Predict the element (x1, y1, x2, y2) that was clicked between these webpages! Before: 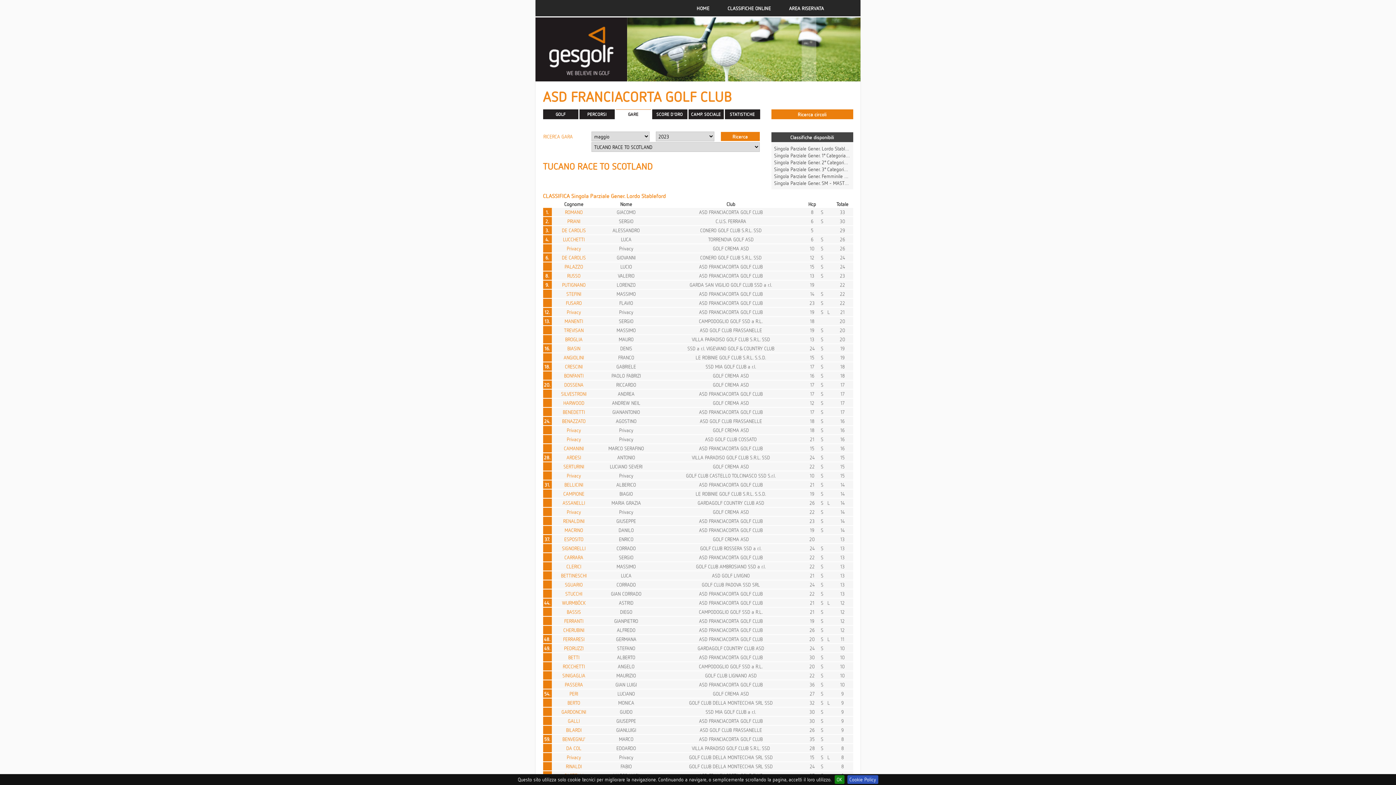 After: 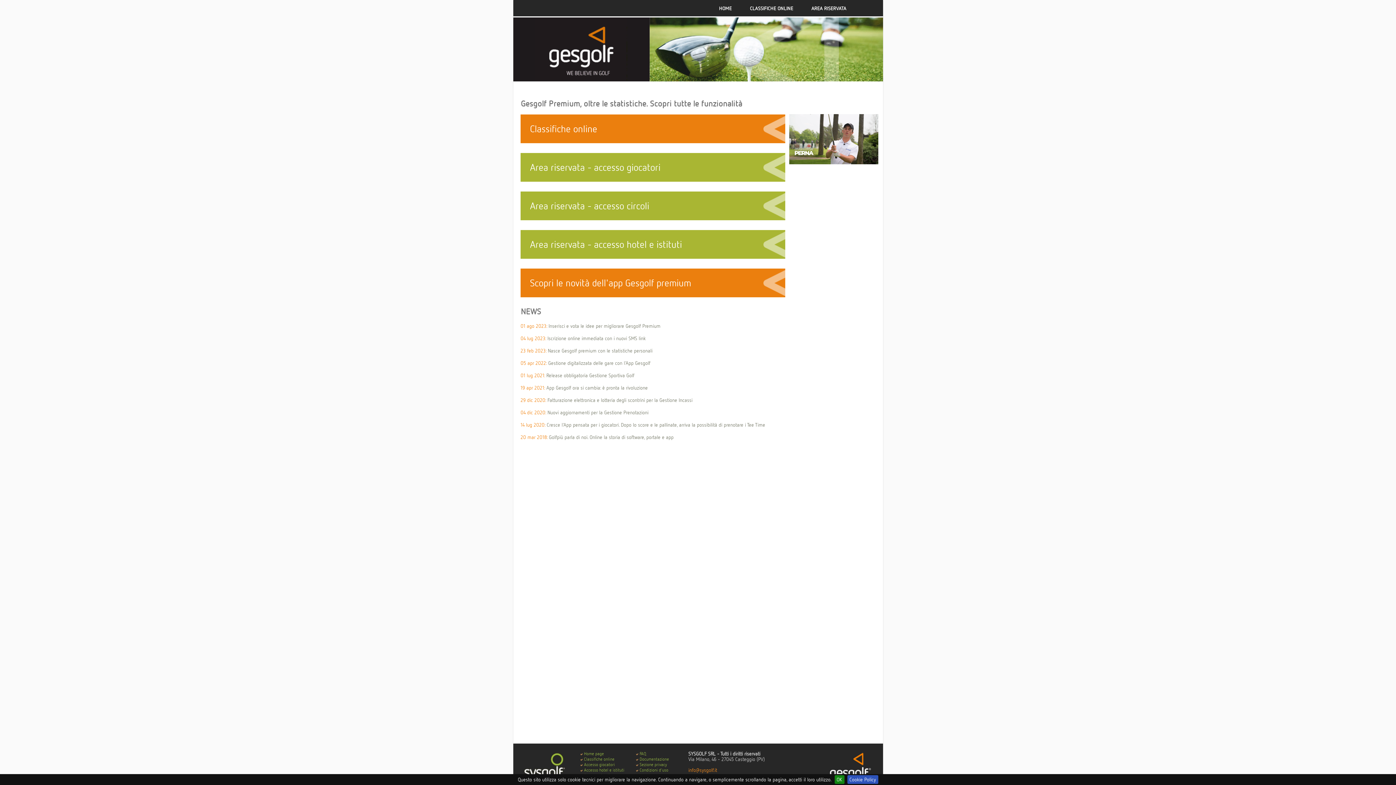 Action: bbox: (696, 4, 709, 11) label: HOME